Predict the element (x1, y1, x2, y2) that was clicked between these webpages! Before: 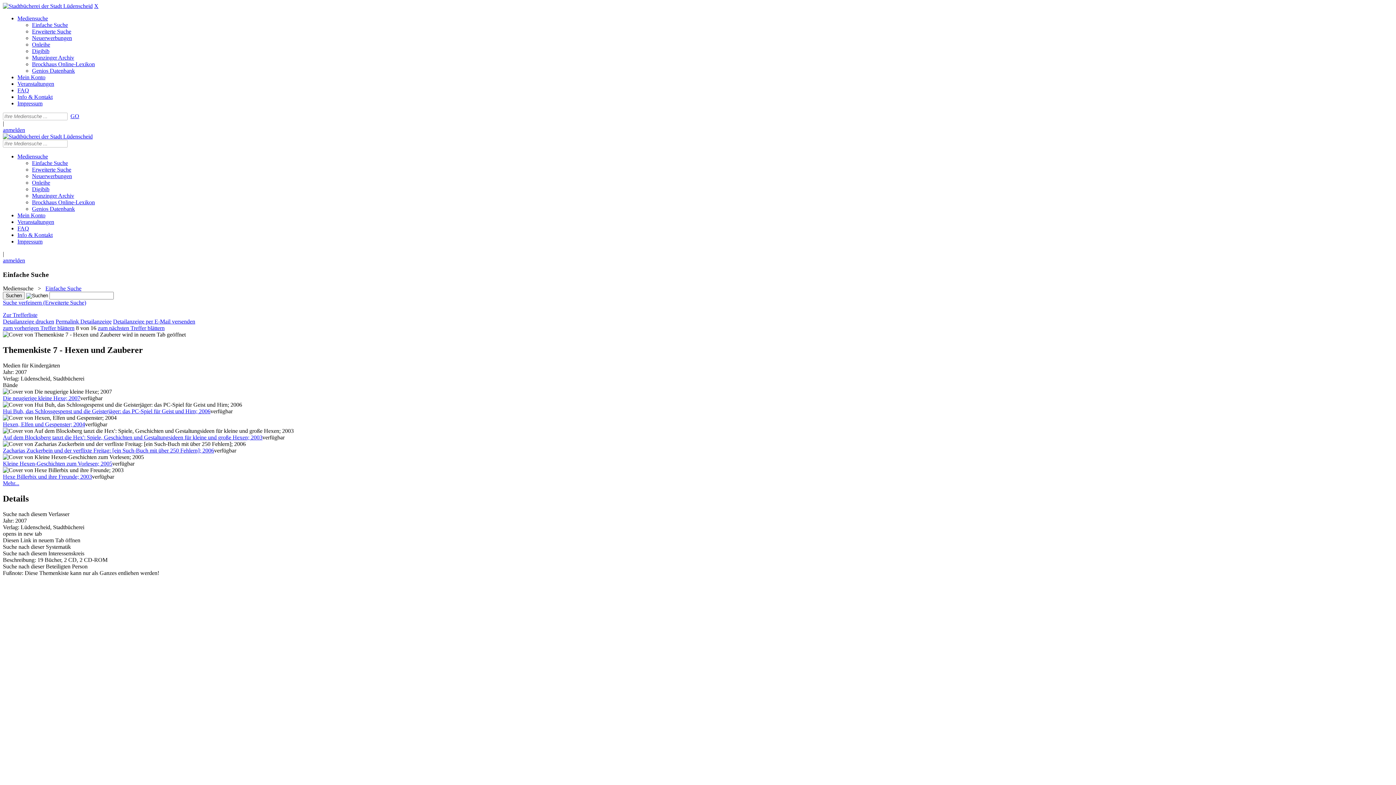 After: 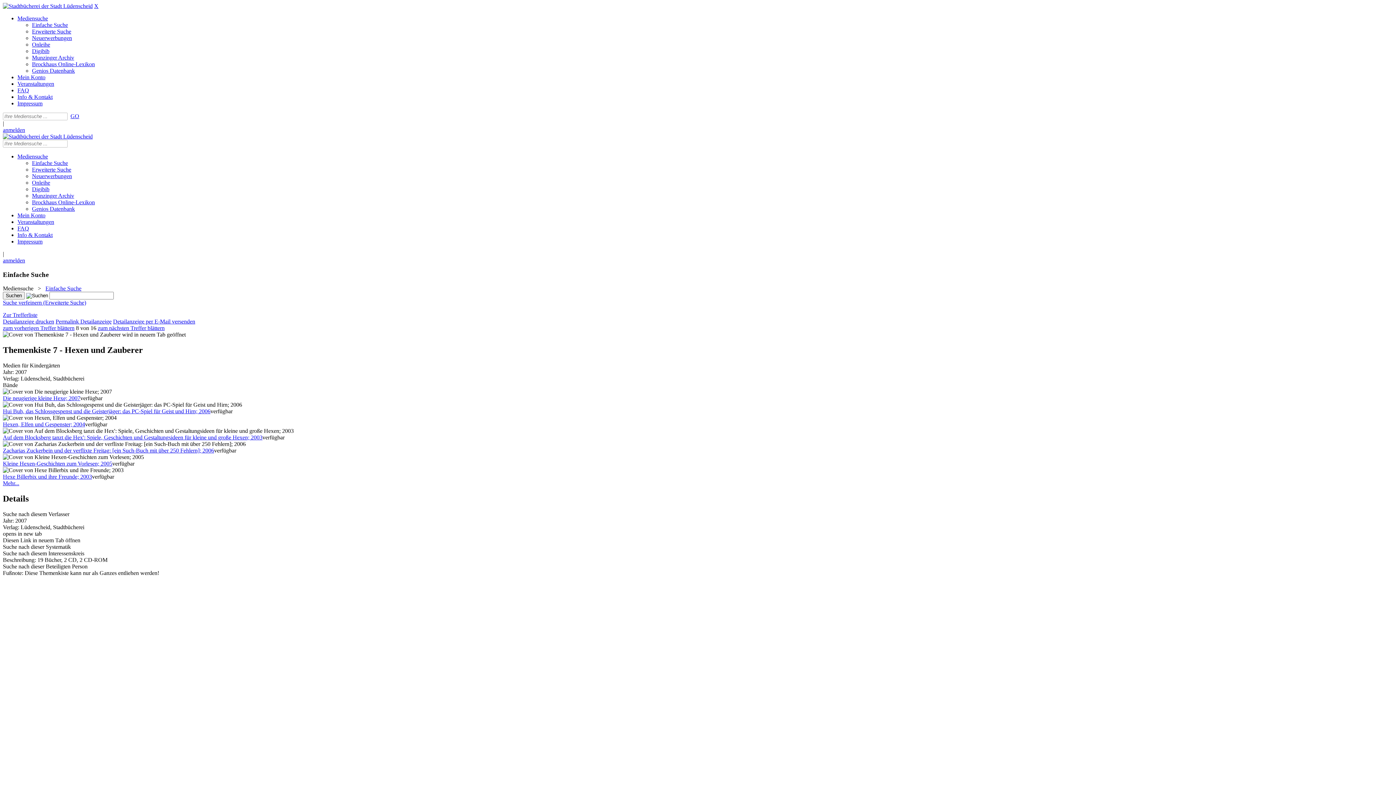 Action: bbox: (32, 192, 74, 198) label: Munzinger Archiv